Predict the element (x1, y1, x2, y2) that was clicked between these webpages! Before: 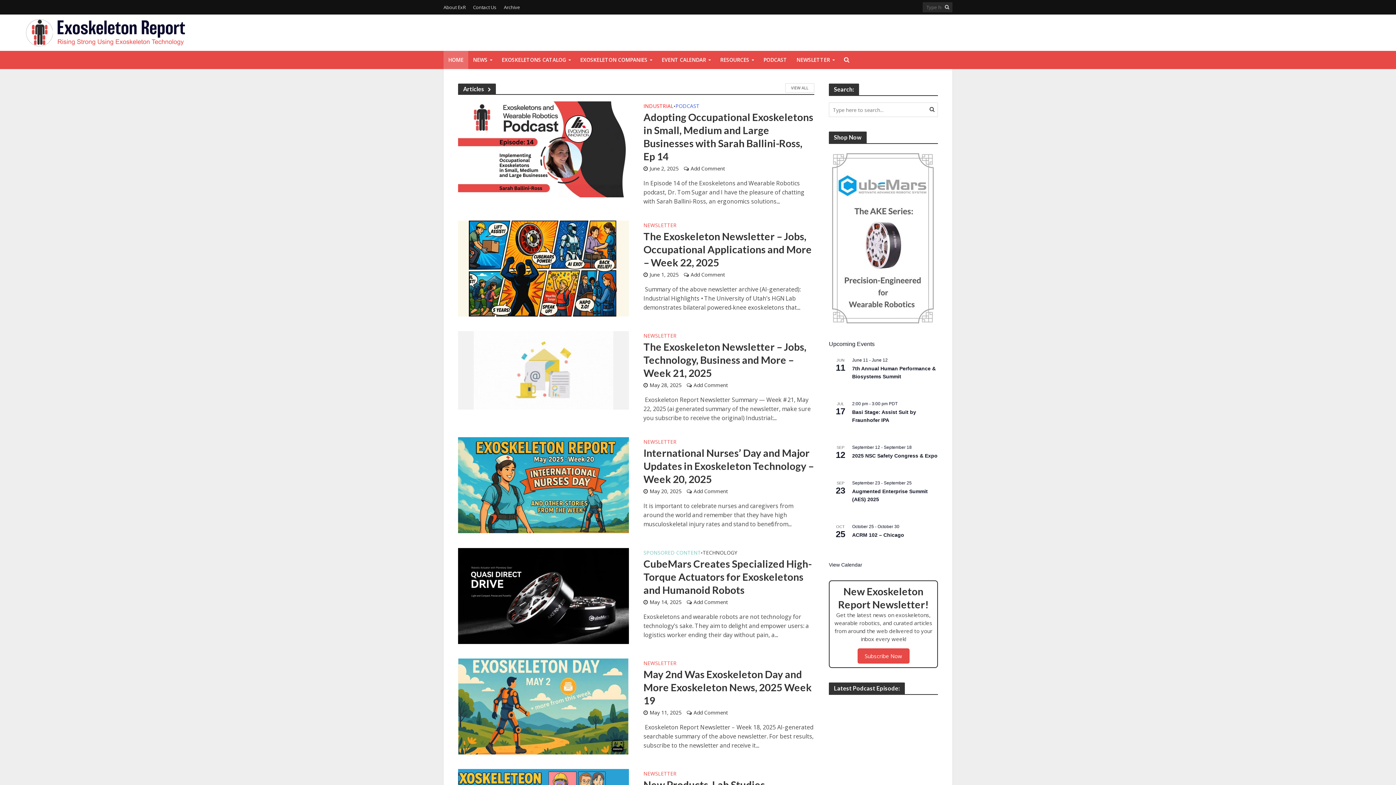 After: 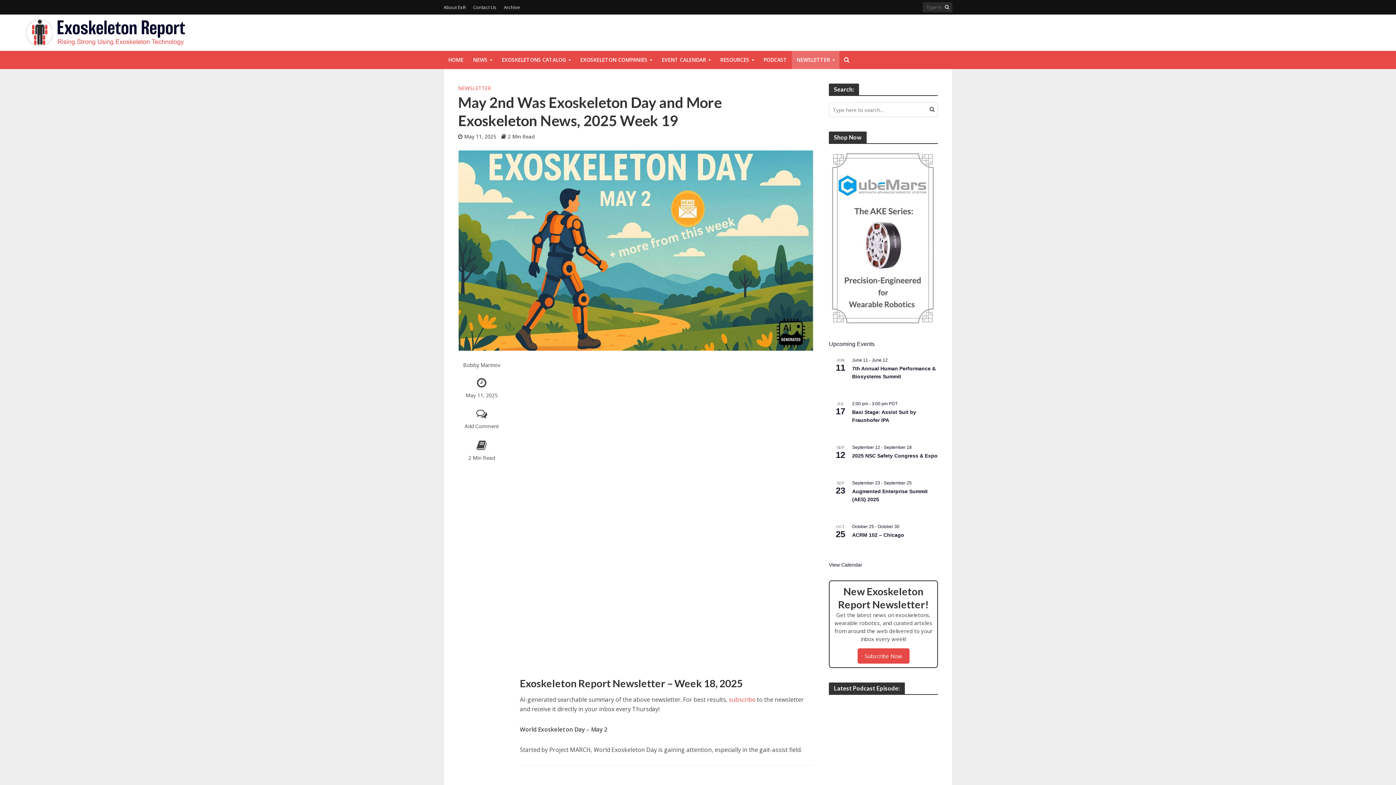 Action: label: Add Comment bbox: (693, 709, 728, 717)